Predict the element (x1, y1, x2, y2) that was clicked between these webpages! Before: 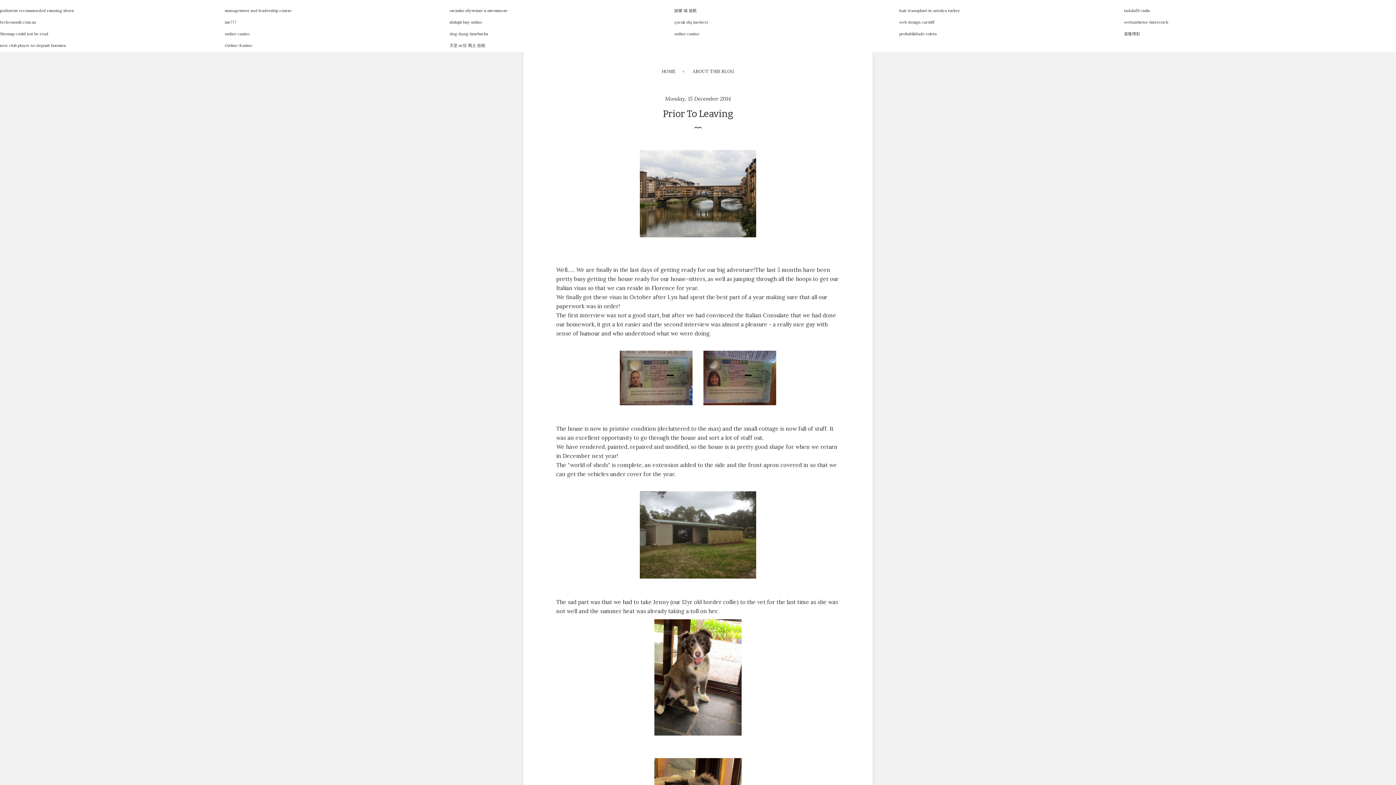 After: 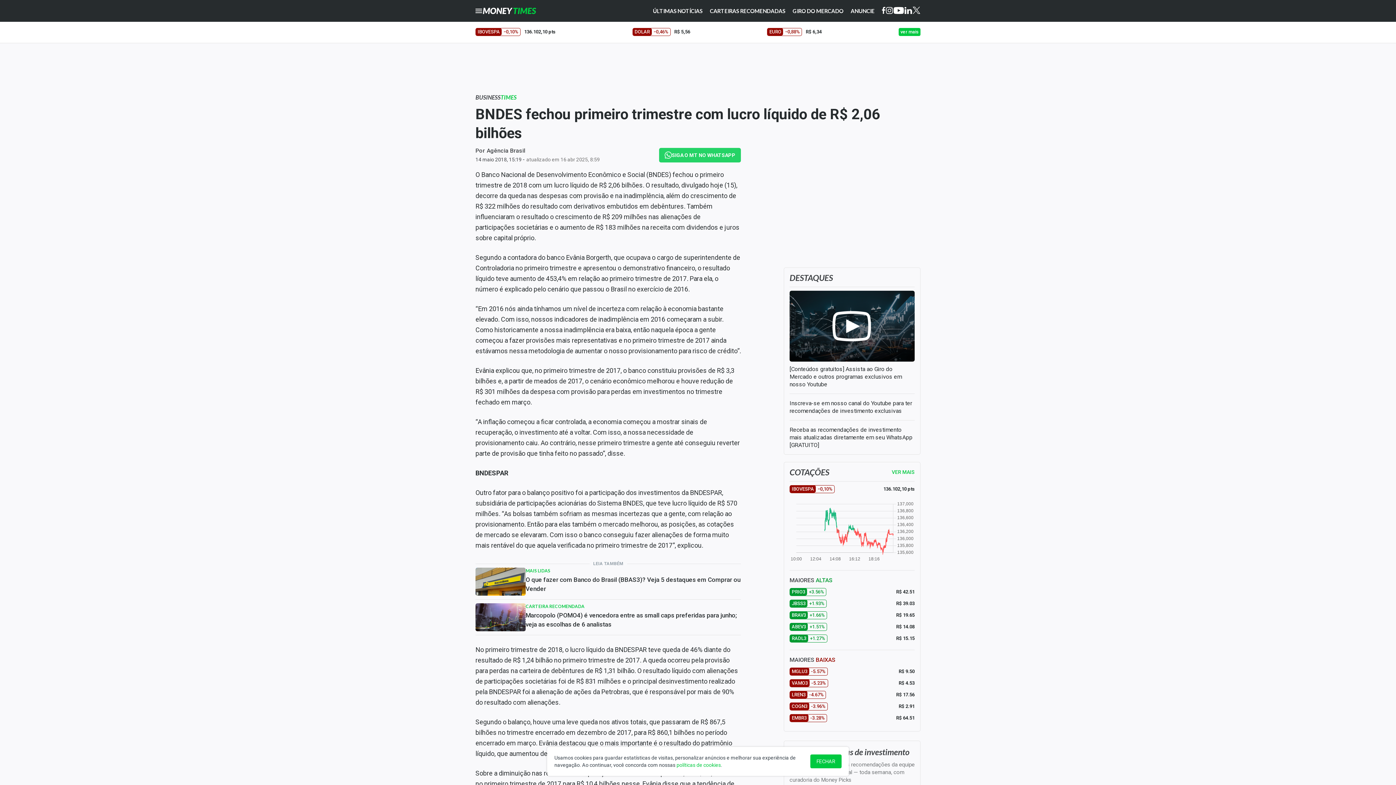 Action: label: probabilidade roleta bbox: (899, 31, 936, 36)